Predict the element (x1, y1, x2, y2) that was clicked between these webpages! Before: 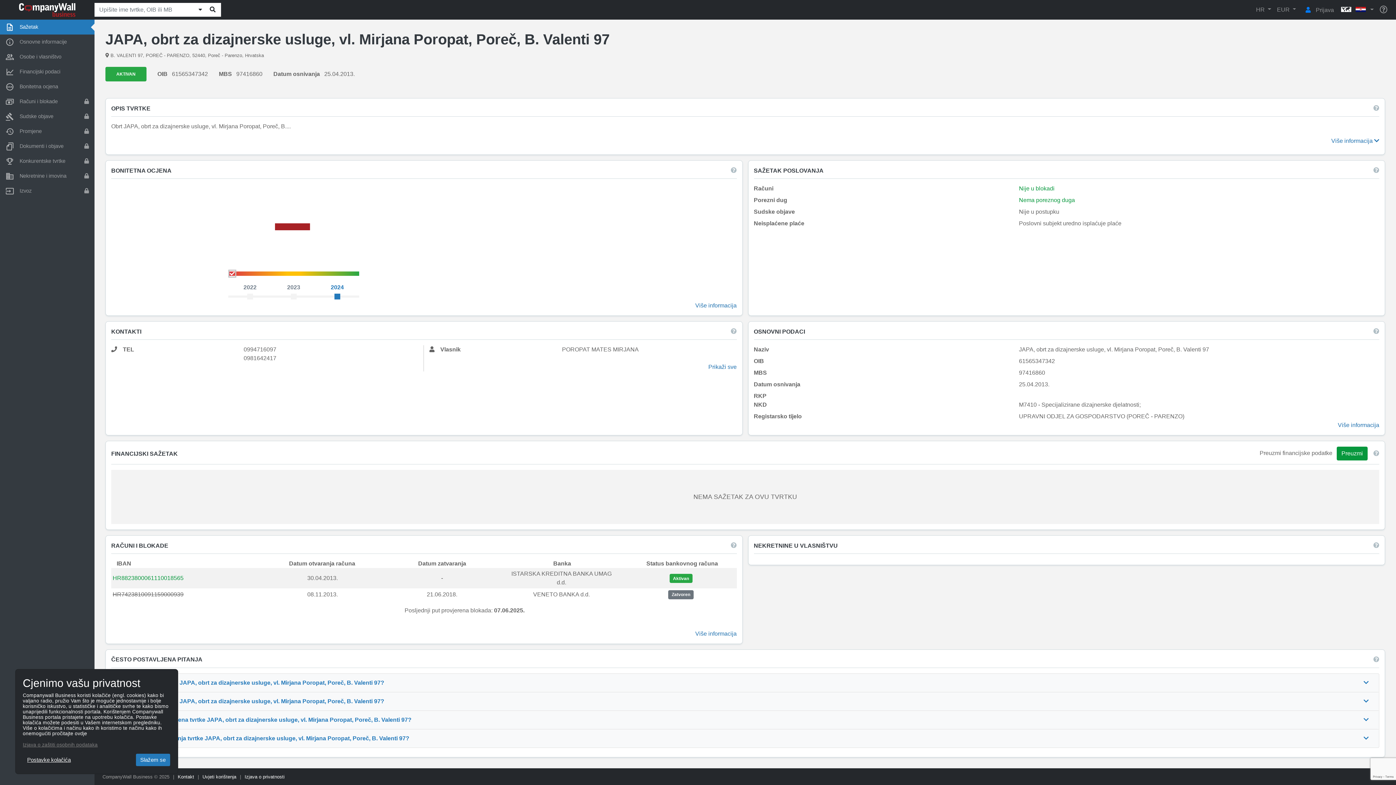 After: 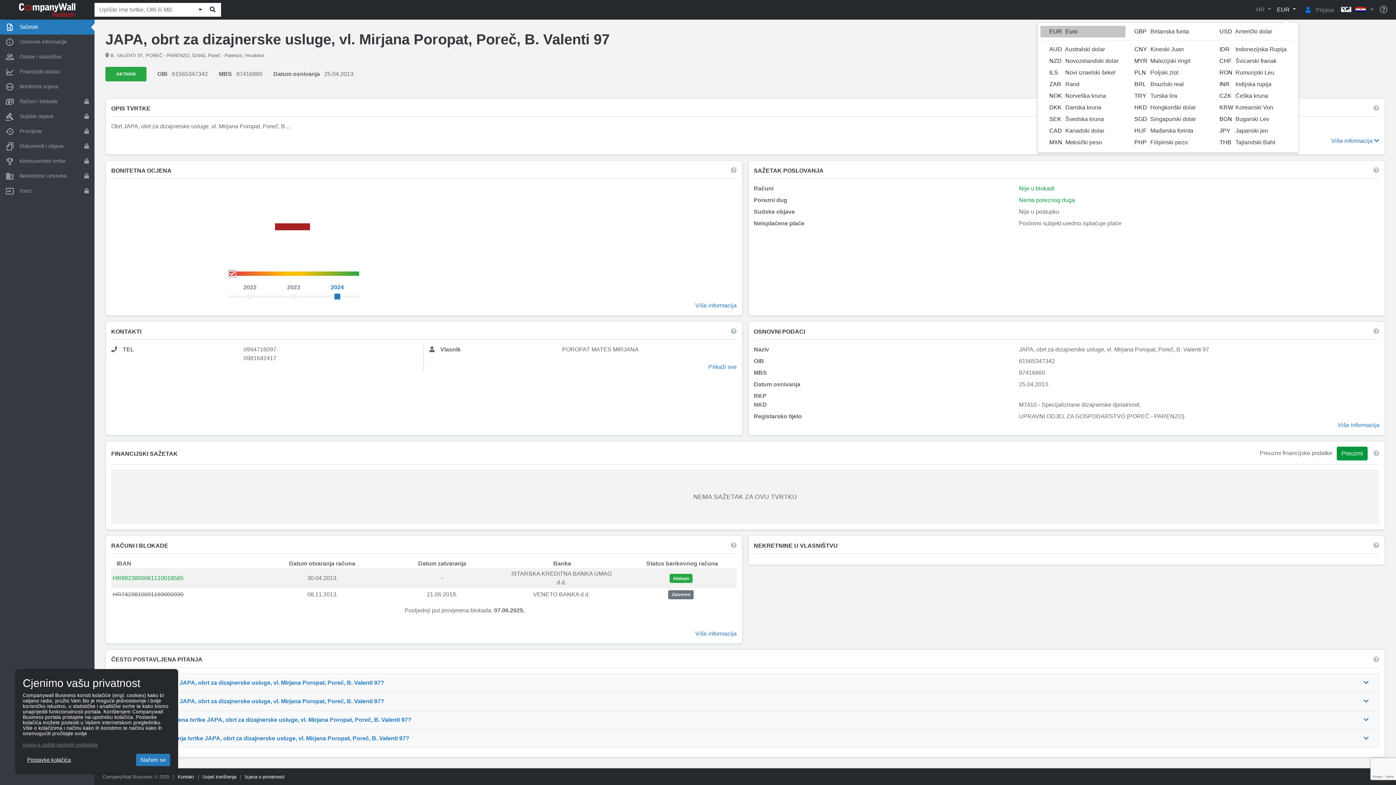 Action: label: EUR  bbox: (1274, 3, 1299, 15)